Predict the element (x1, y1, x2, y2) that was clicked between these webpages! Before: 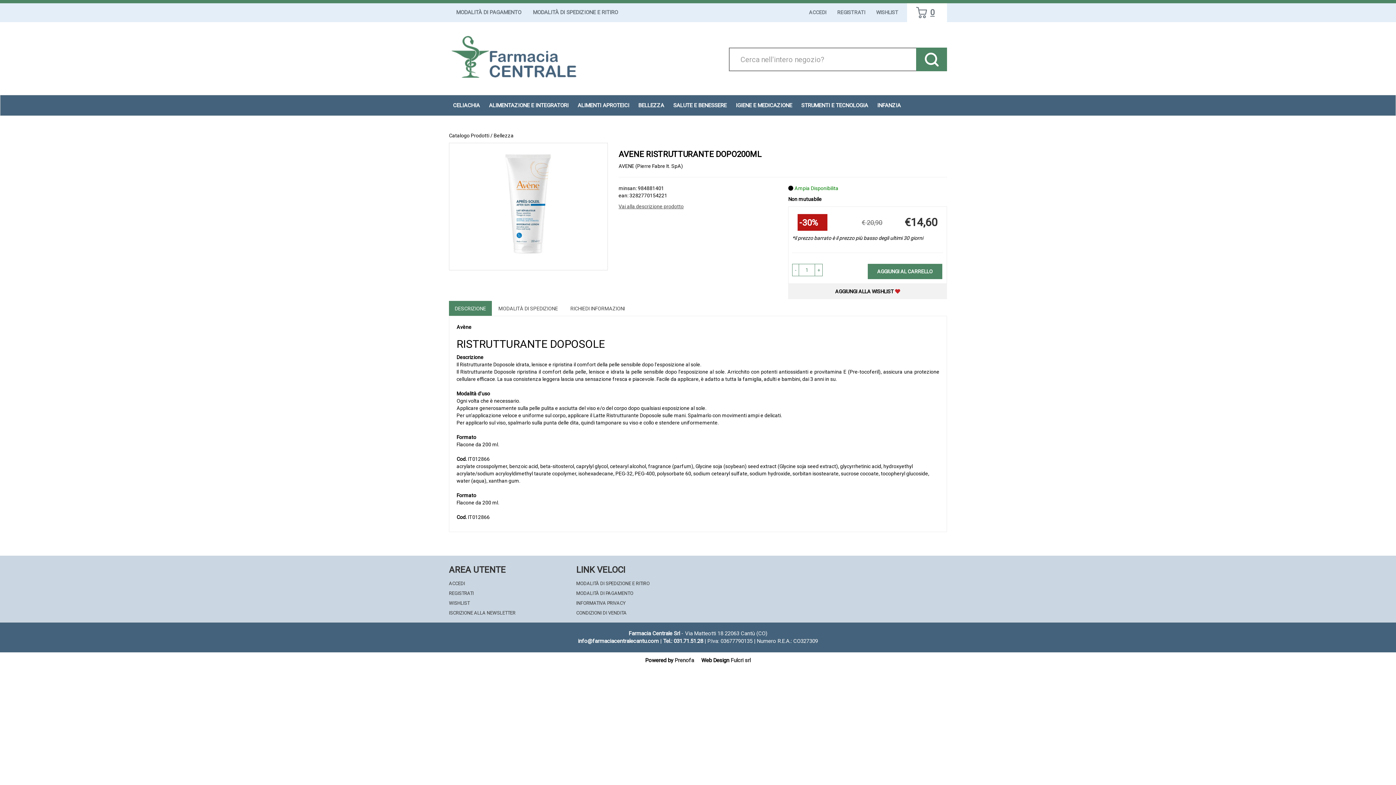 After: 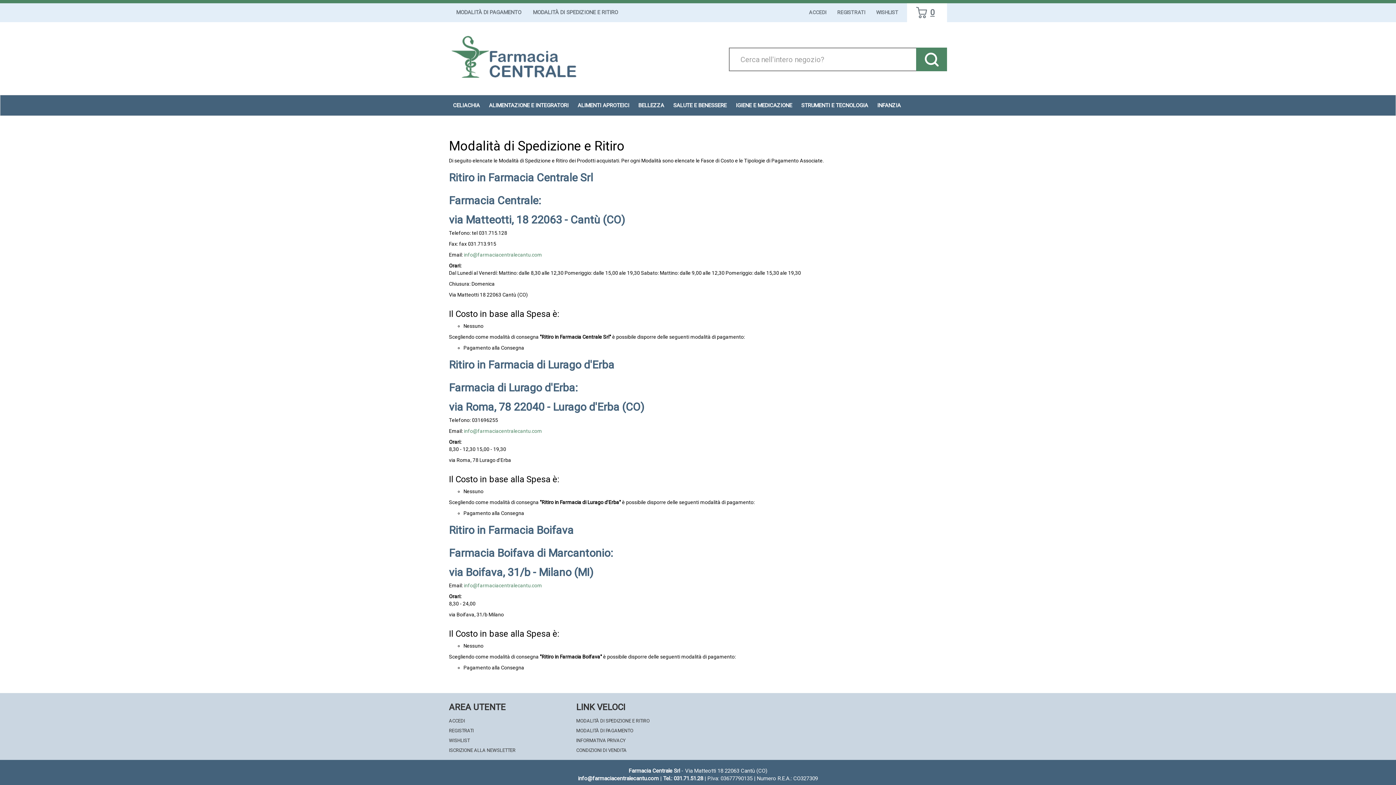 Action: bbox: (576, 581, 649, 586) label: MODALITÀ DI SPEDIZIONE E RITIRO